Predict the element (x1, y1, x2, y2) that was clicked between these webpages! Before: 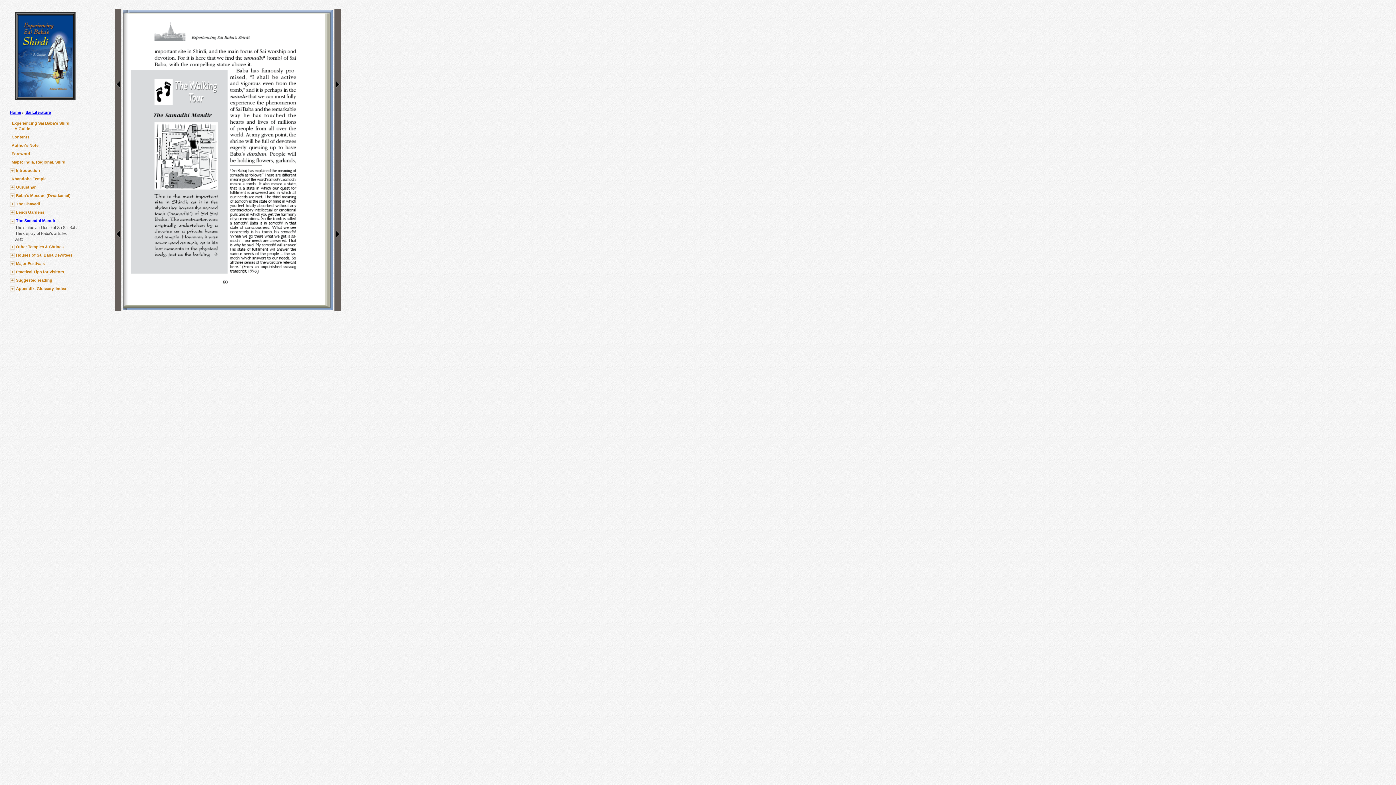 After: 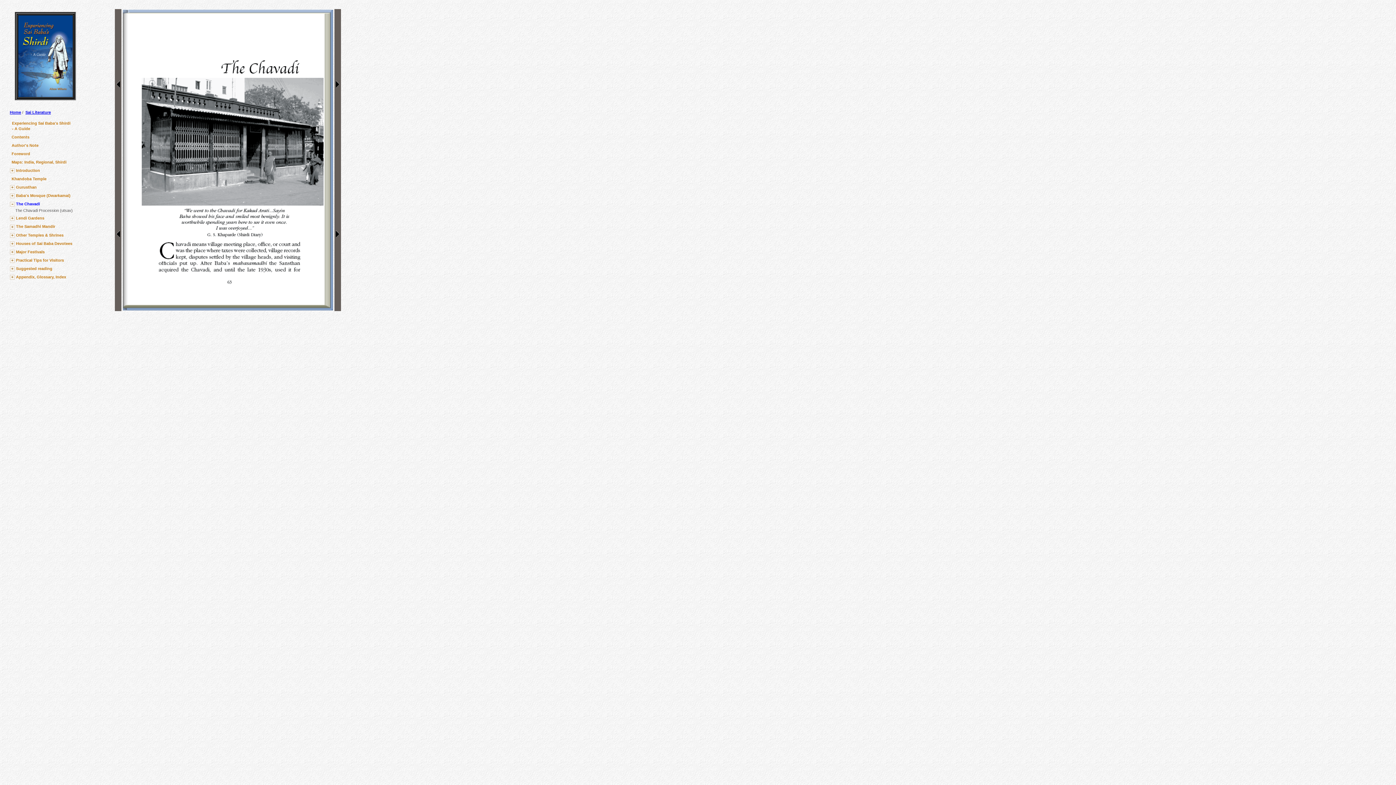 Action: bbox: (16, 201, 40, 206) label: The Chavadi